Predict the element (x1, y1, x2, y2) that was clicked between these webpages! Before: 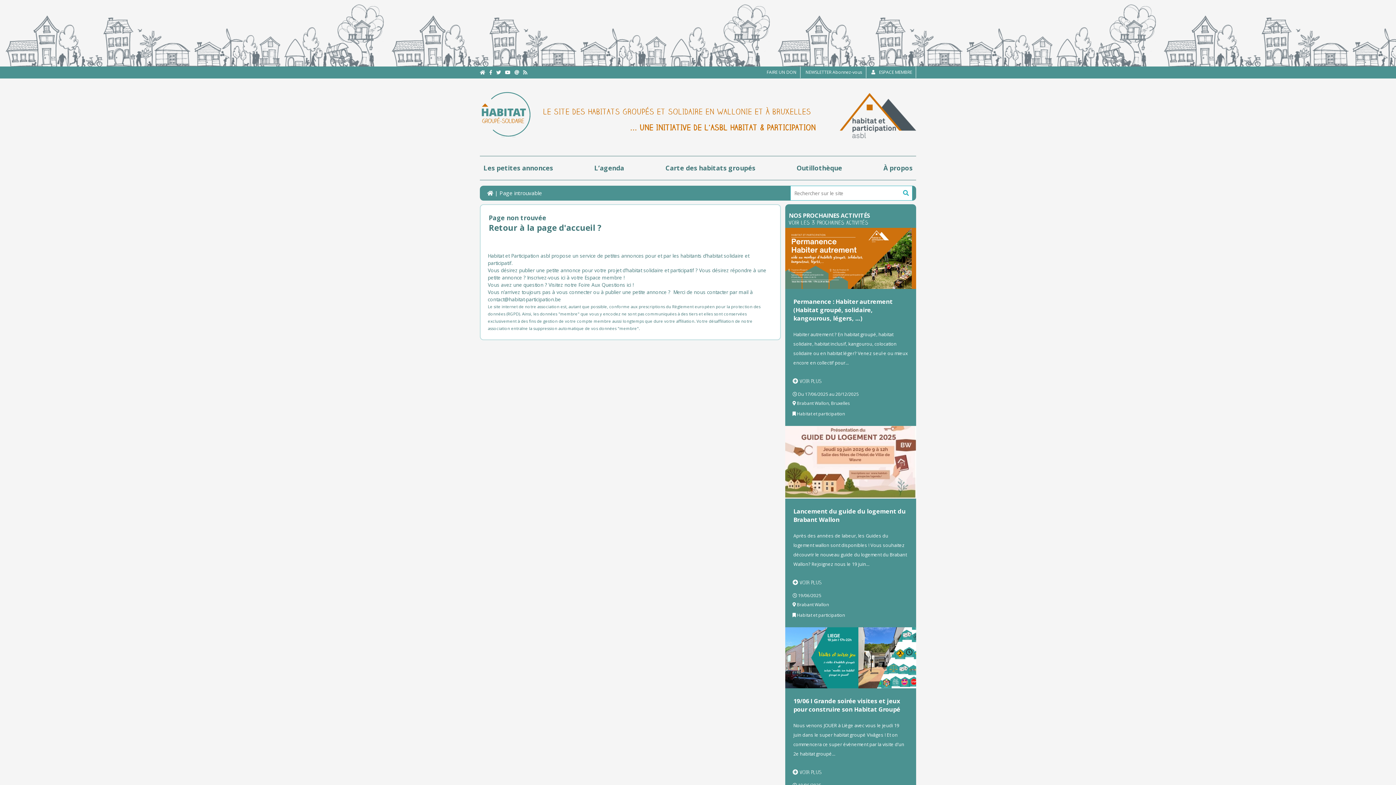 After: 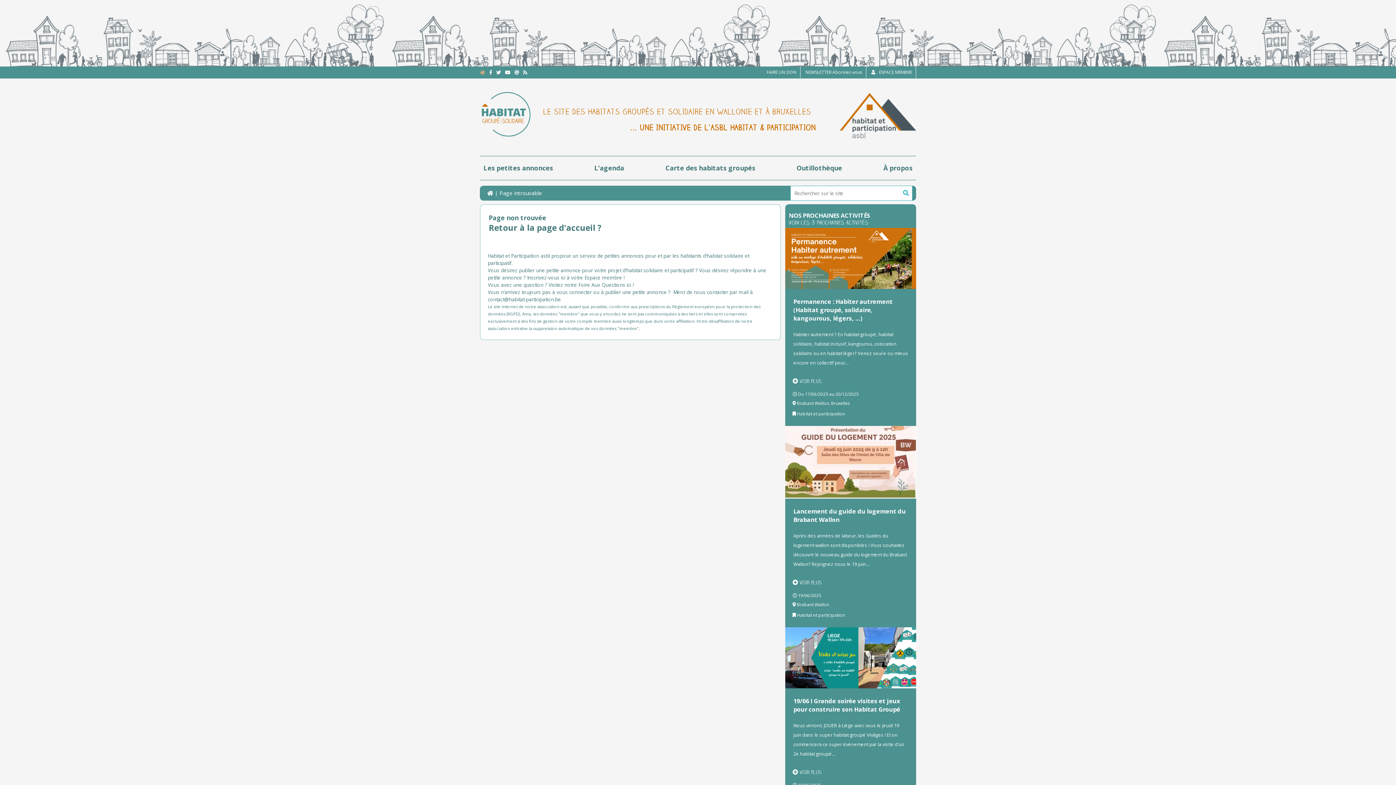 Action: bbox: (480, 69, 488, 75)